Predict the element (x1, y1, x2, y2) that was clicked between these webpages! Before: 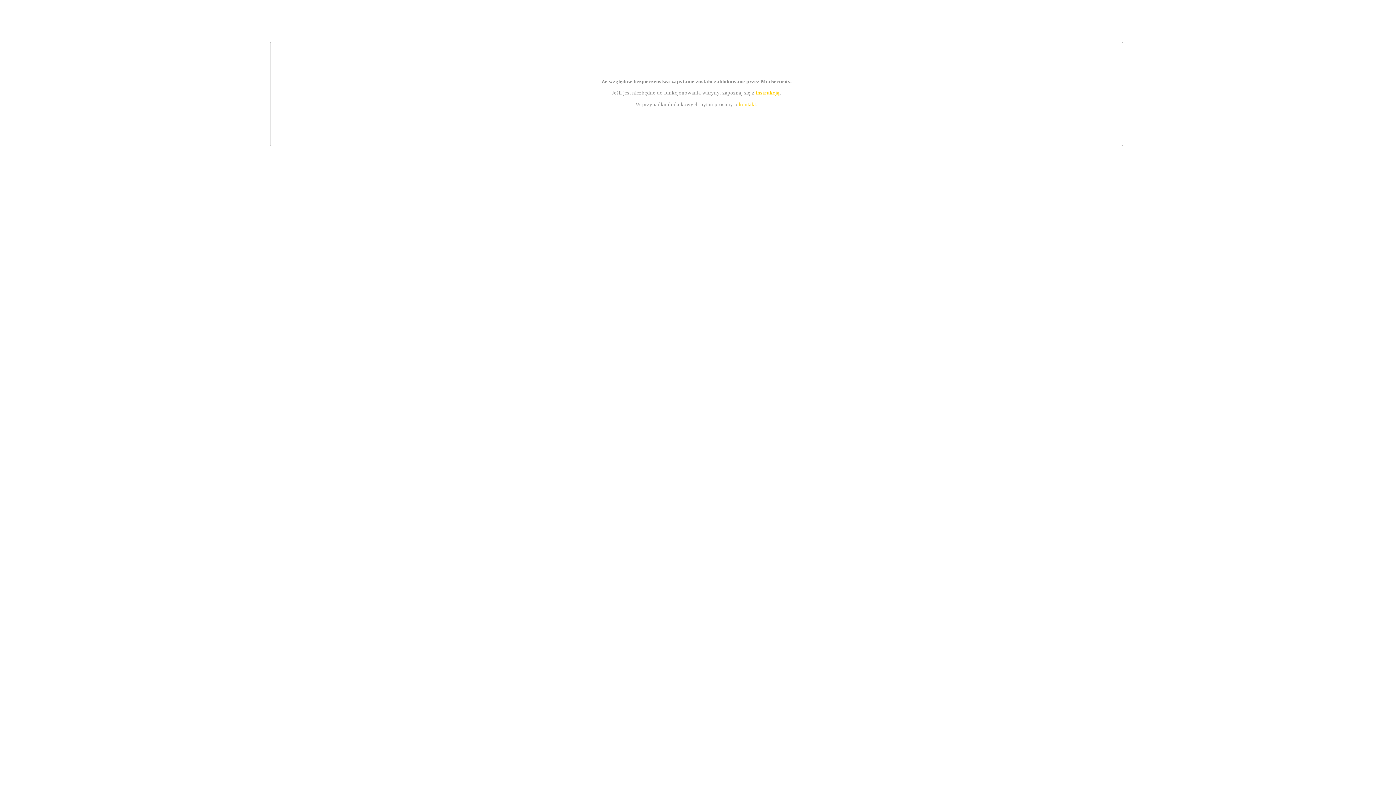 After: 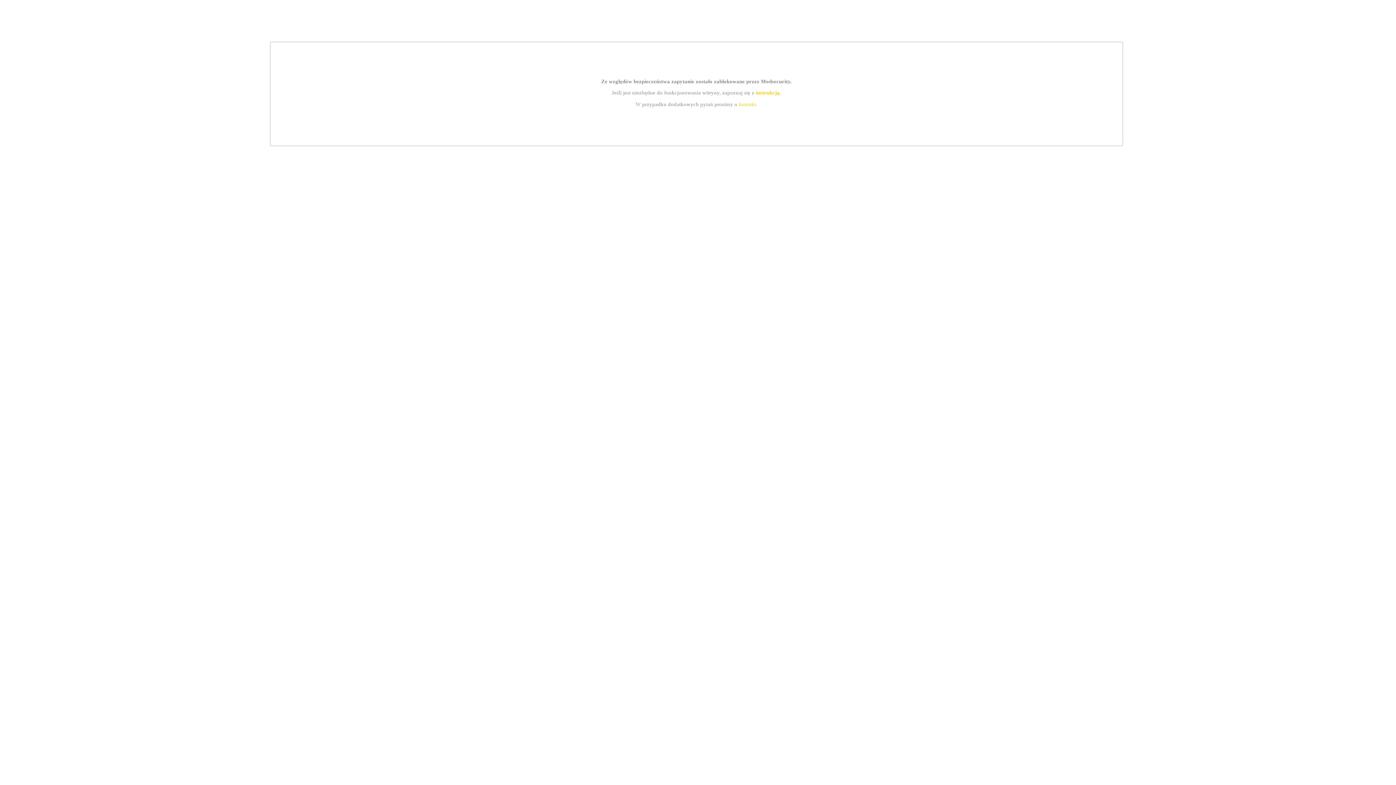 Action: label: kontakt bbox: (739, 101, 756, 107)